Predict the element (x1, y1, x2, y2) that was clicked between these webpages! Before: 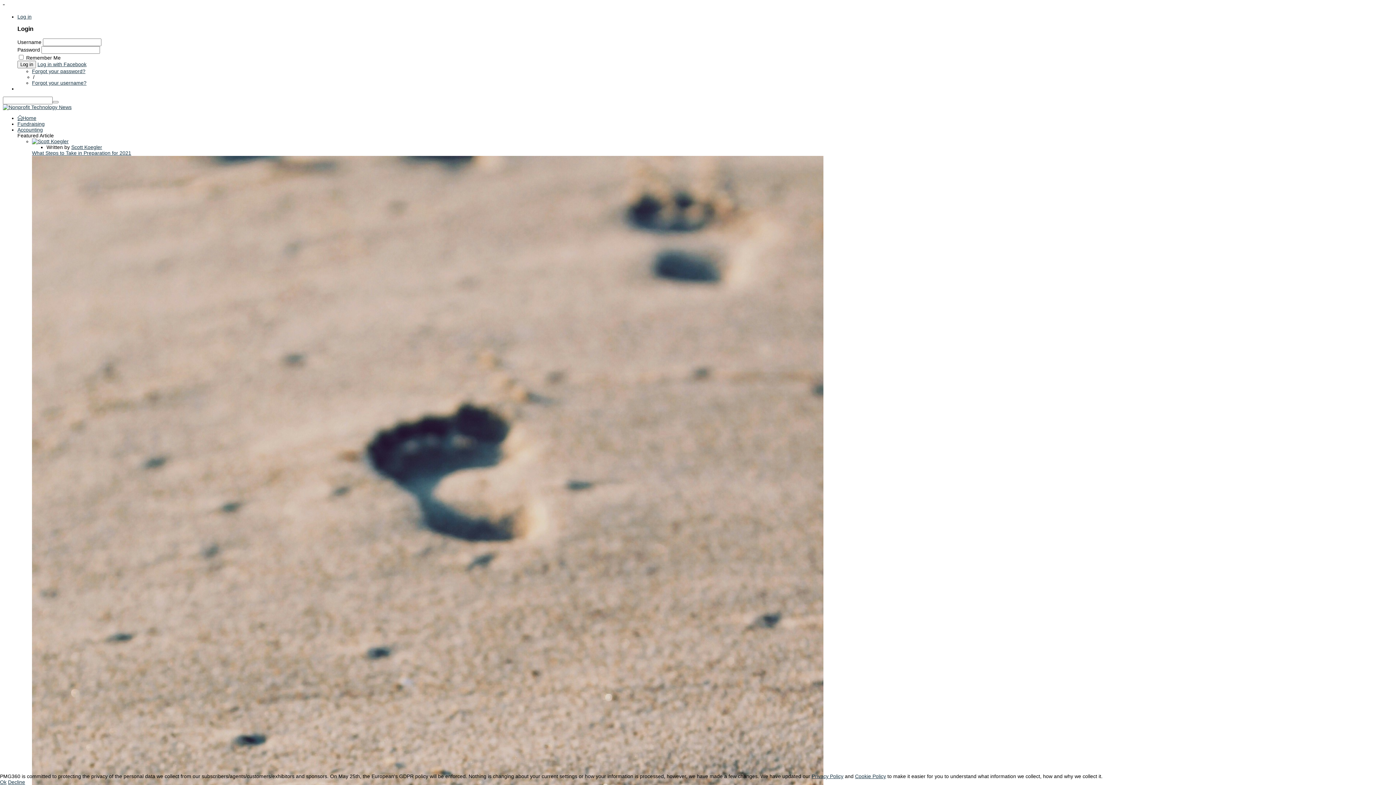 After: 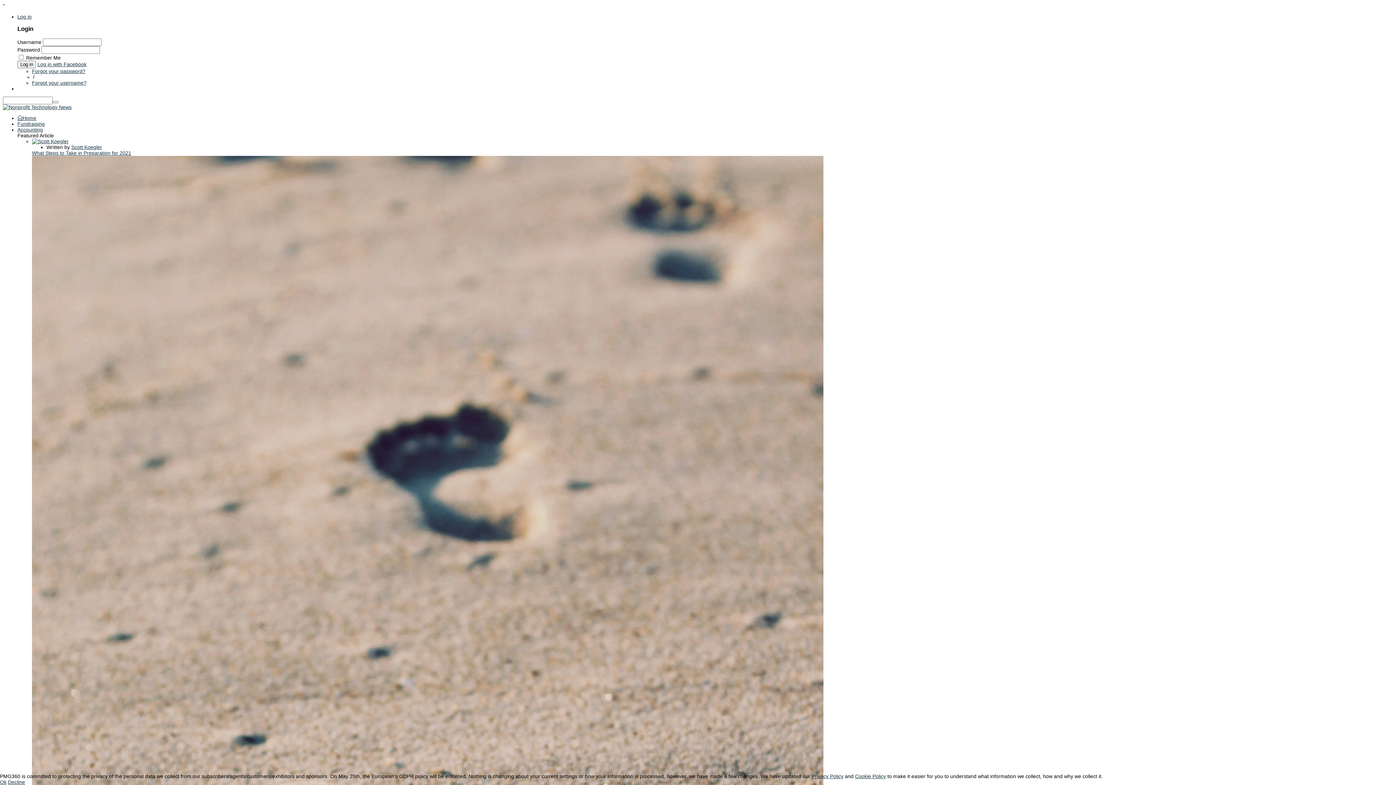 Action: label: Forgot your username? bbox: (32, 79, 86, 85)